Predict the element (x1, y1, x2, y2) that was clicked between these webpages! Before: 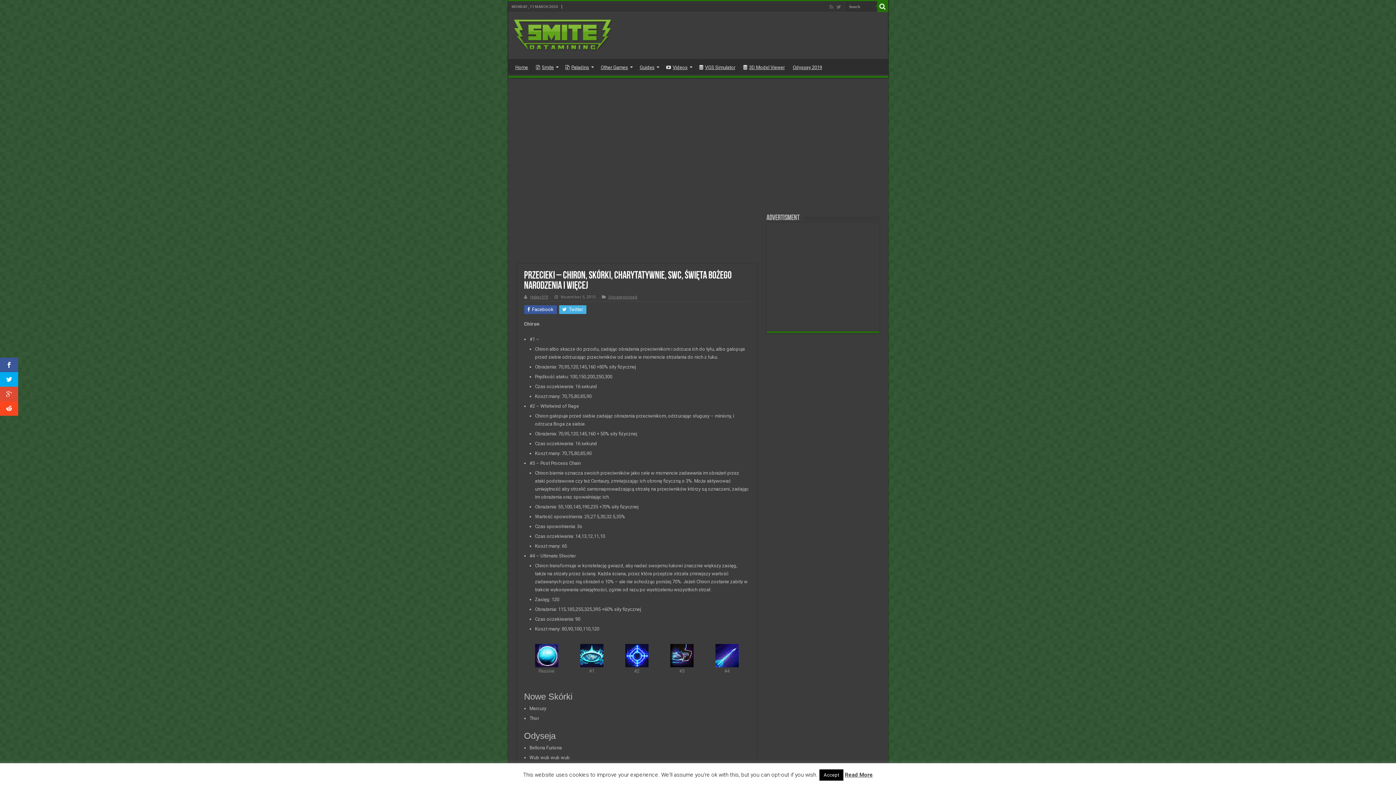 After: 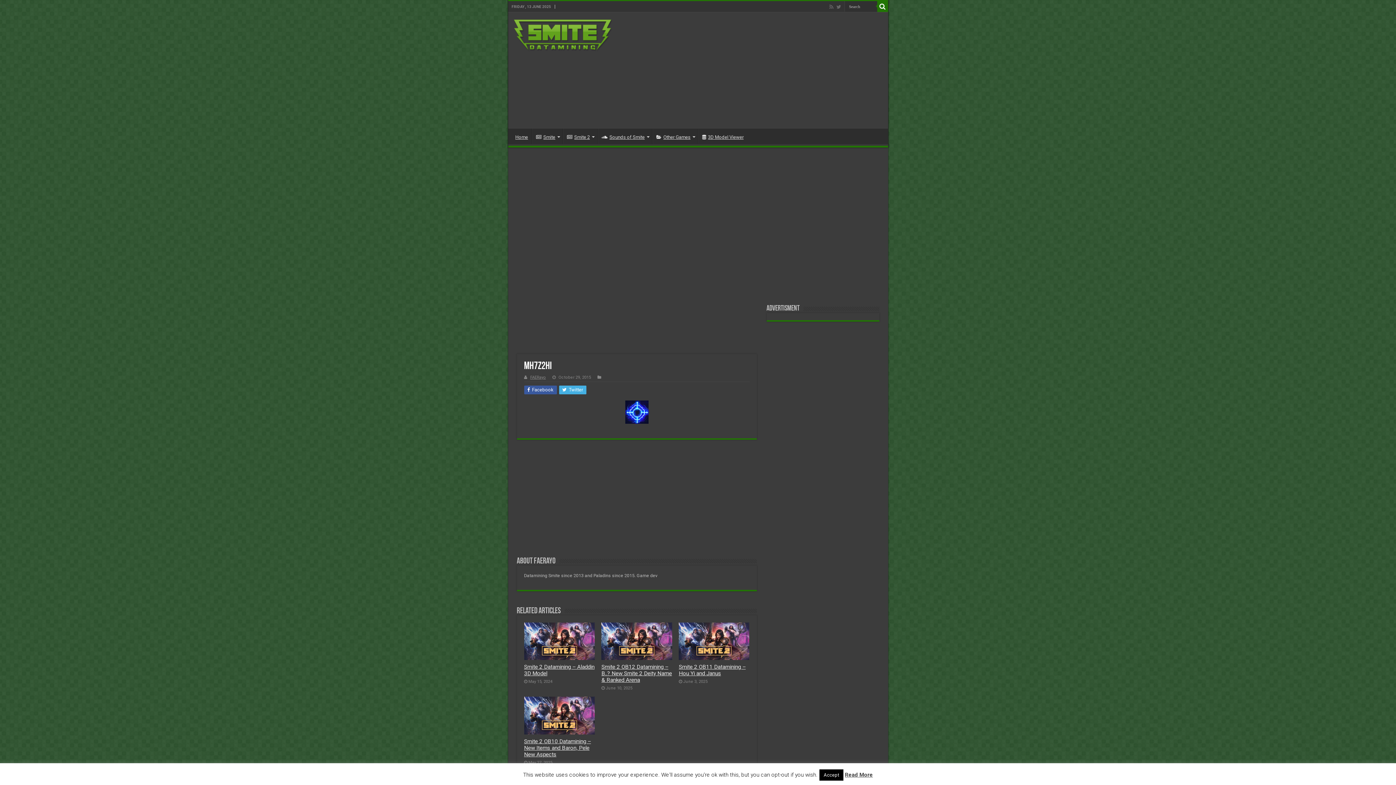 Action: bbox: (625, 652, 648, 658)